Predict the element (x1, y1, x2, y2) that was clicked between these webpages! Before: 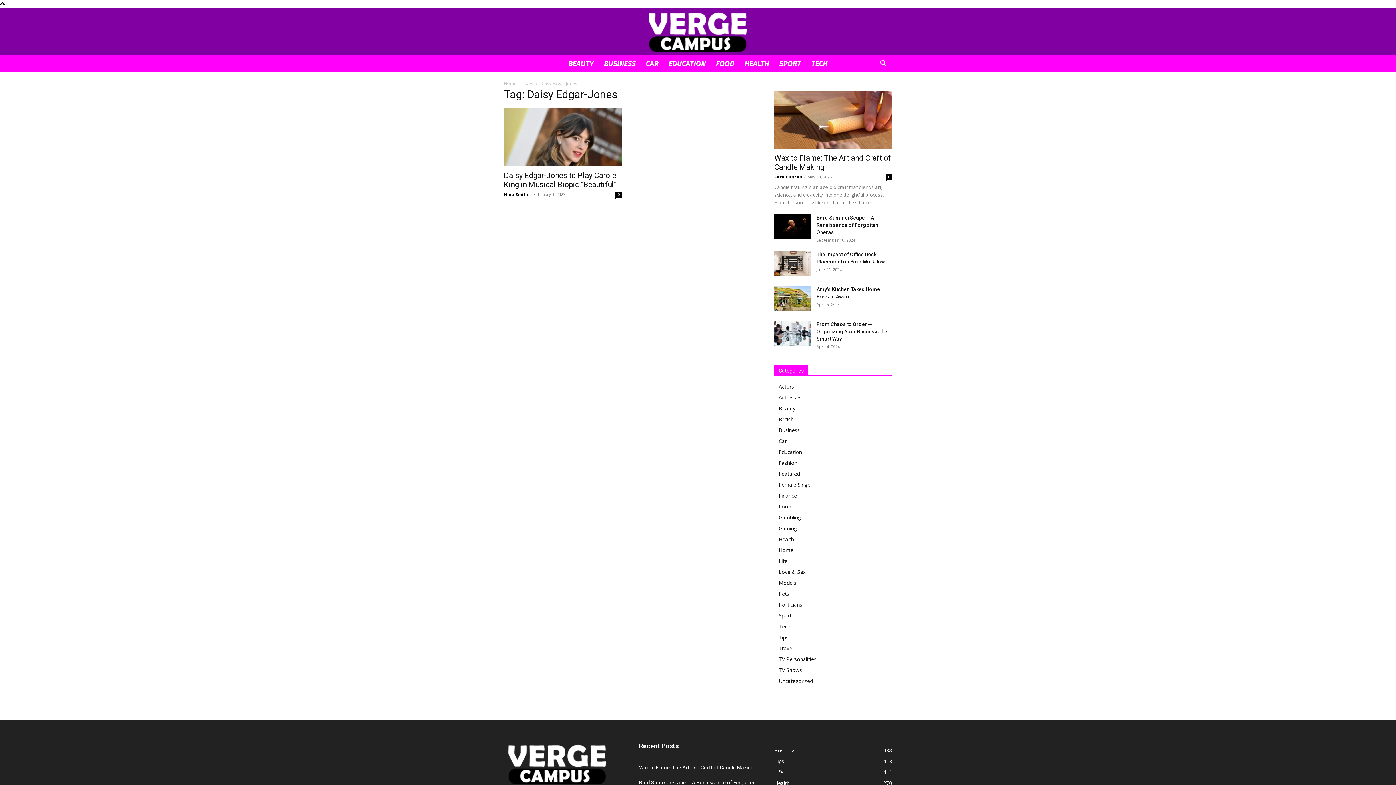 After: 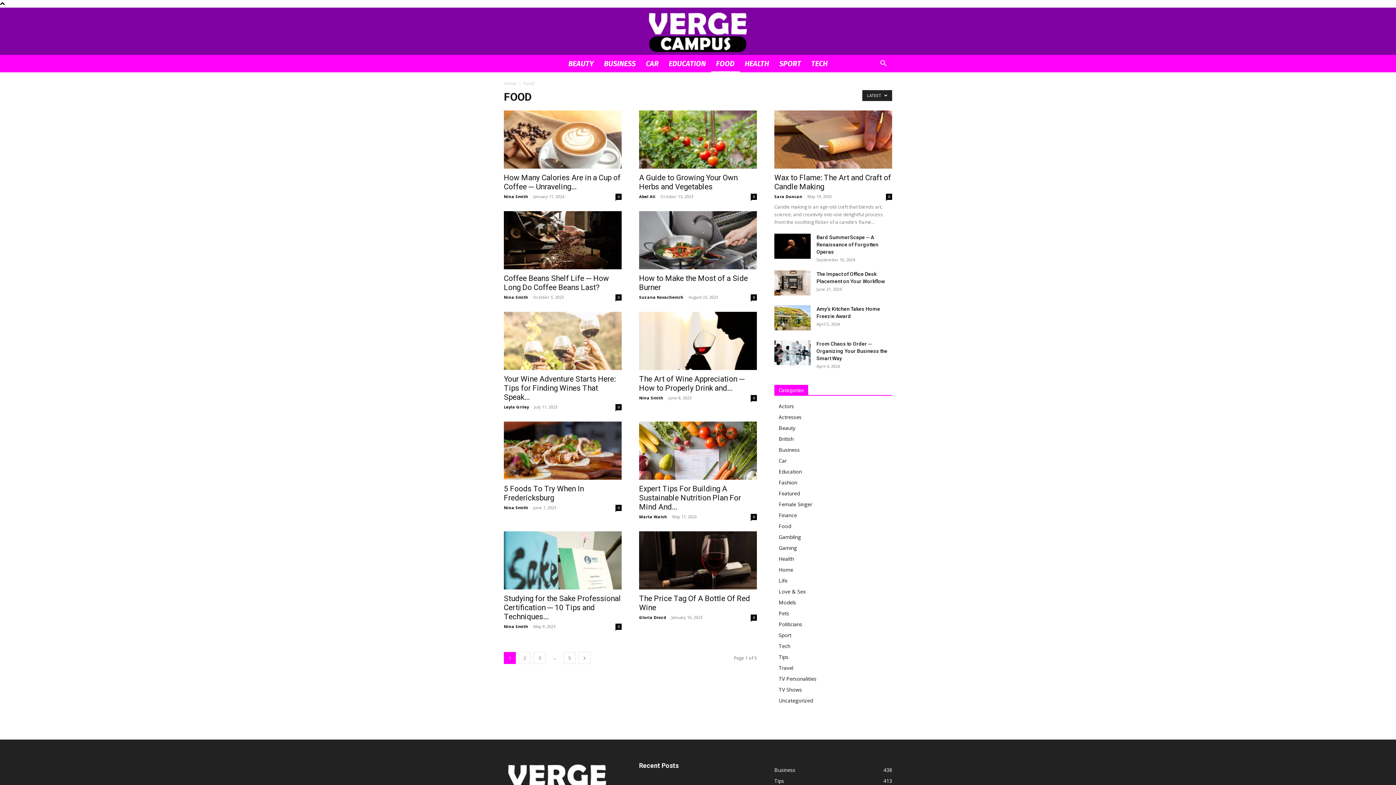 Action: label: FOOD bbox: (711, 54, 739, 72)